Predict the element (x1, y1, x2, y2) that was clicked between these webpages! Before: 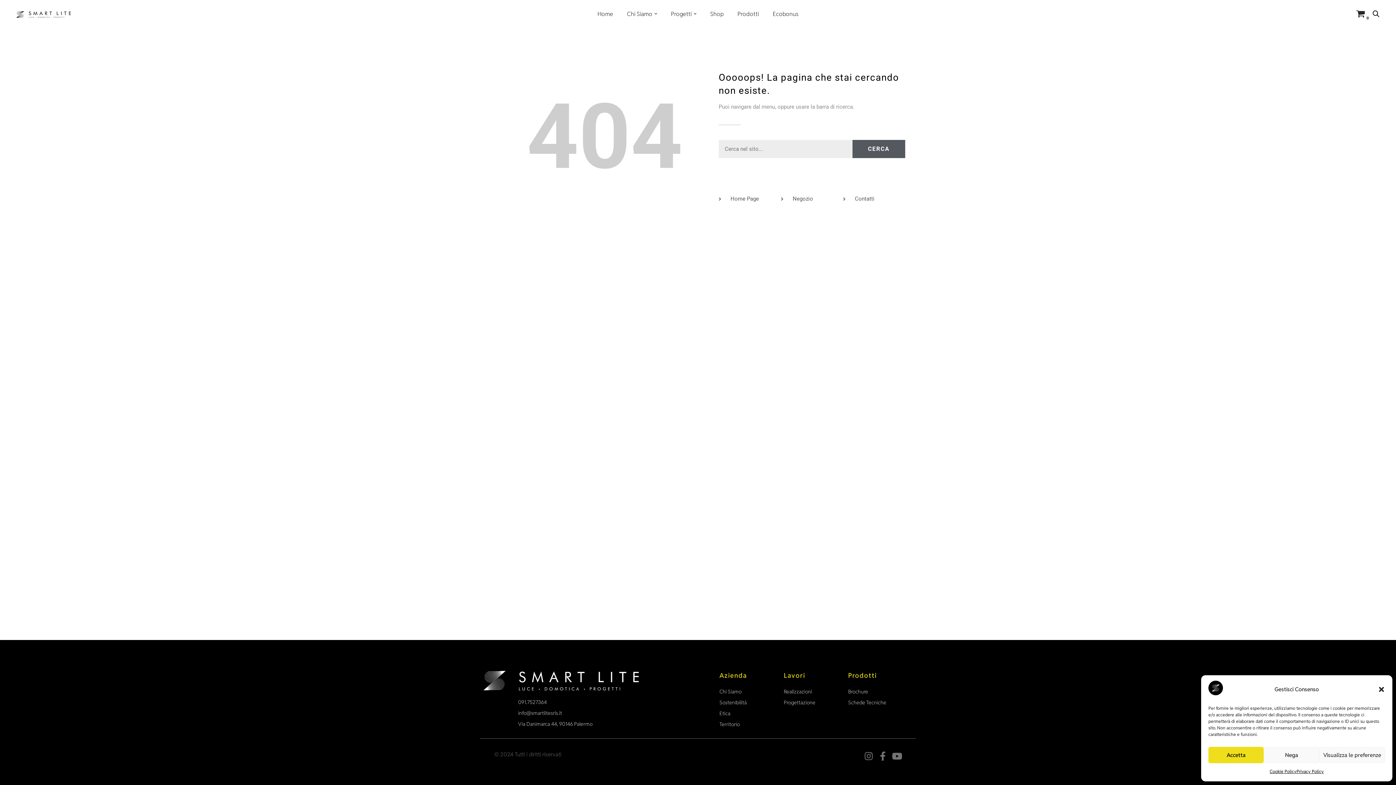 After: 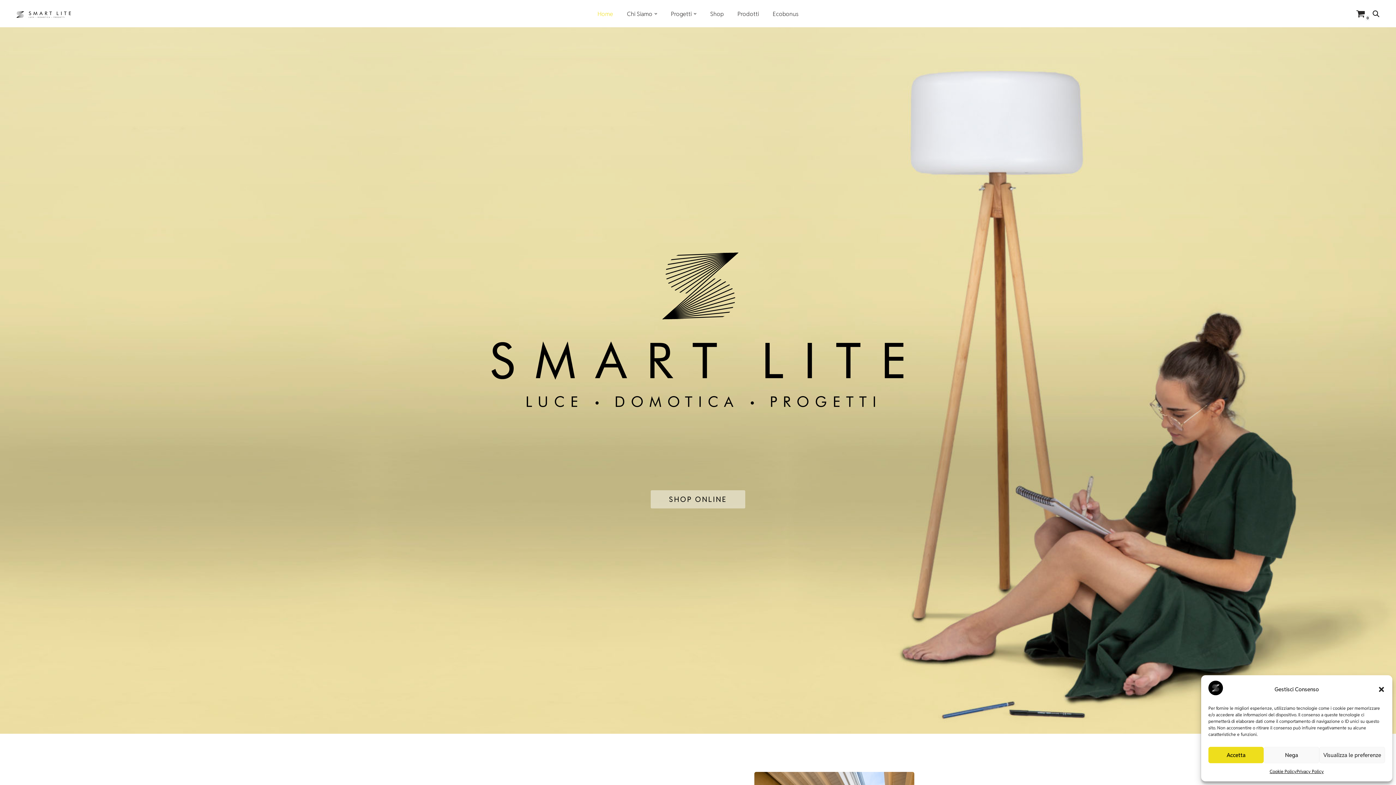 Action: bbox: (16, 11, 70, 17) label: Smart Lite Luce | Domotica | Progetti